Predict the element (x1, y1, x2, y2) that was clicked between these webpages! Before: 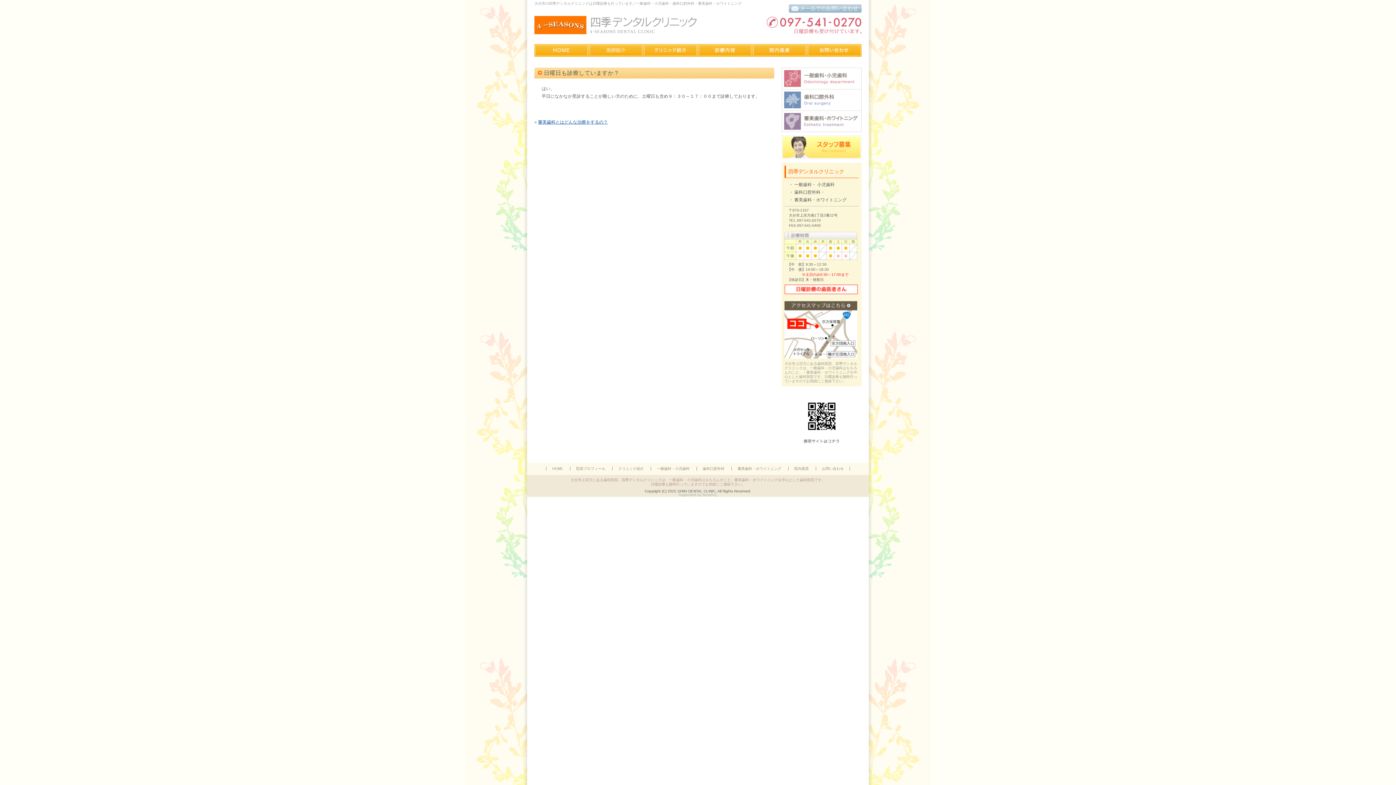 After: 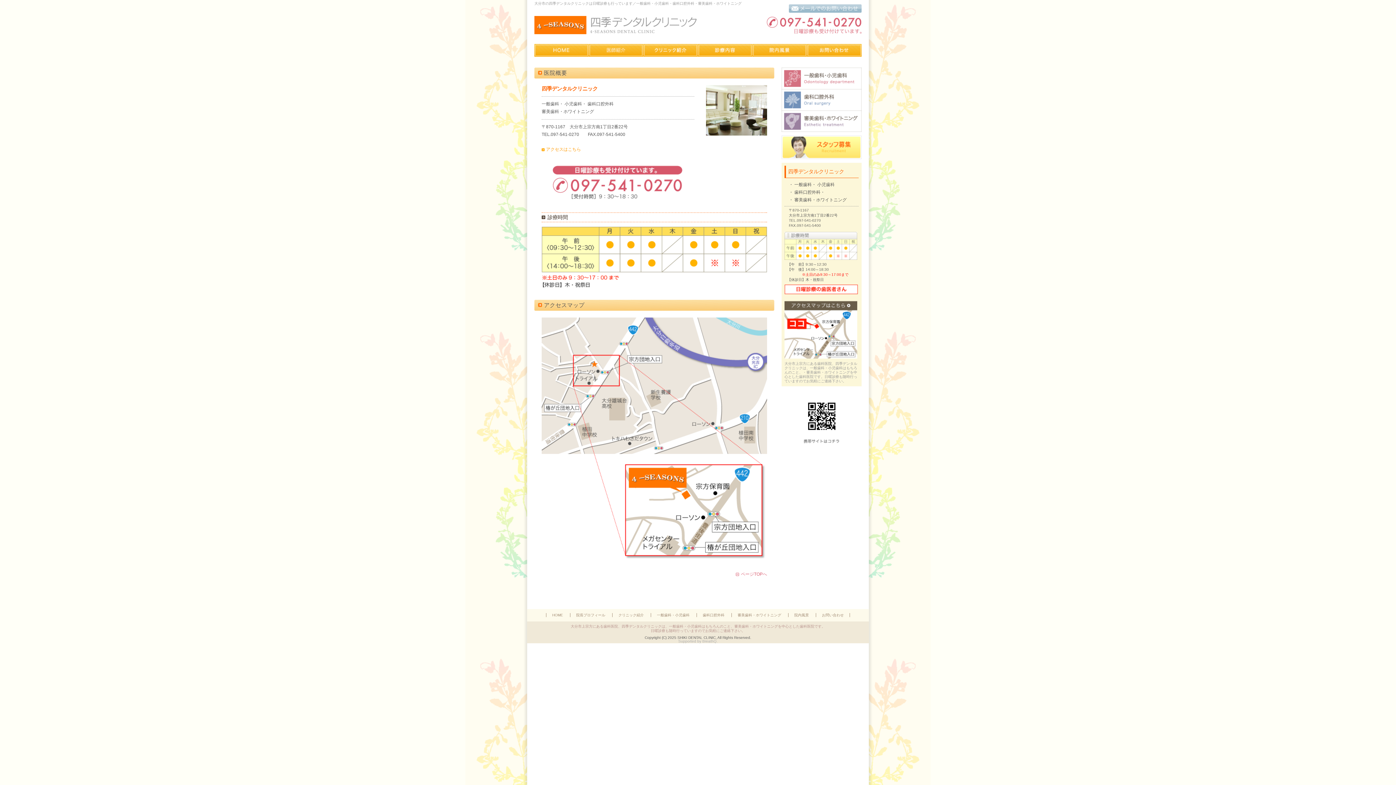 Action: bbox: (784, 295, 857, 300)